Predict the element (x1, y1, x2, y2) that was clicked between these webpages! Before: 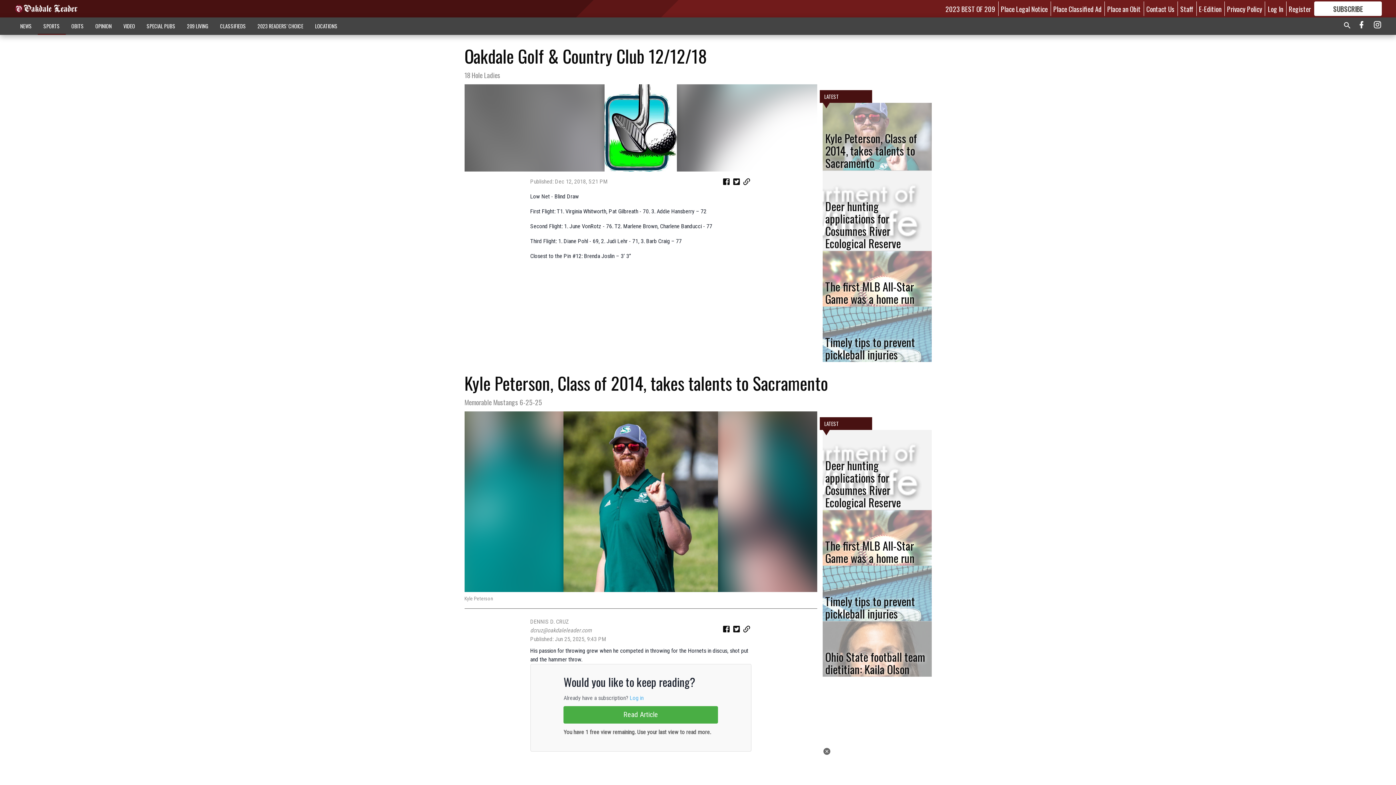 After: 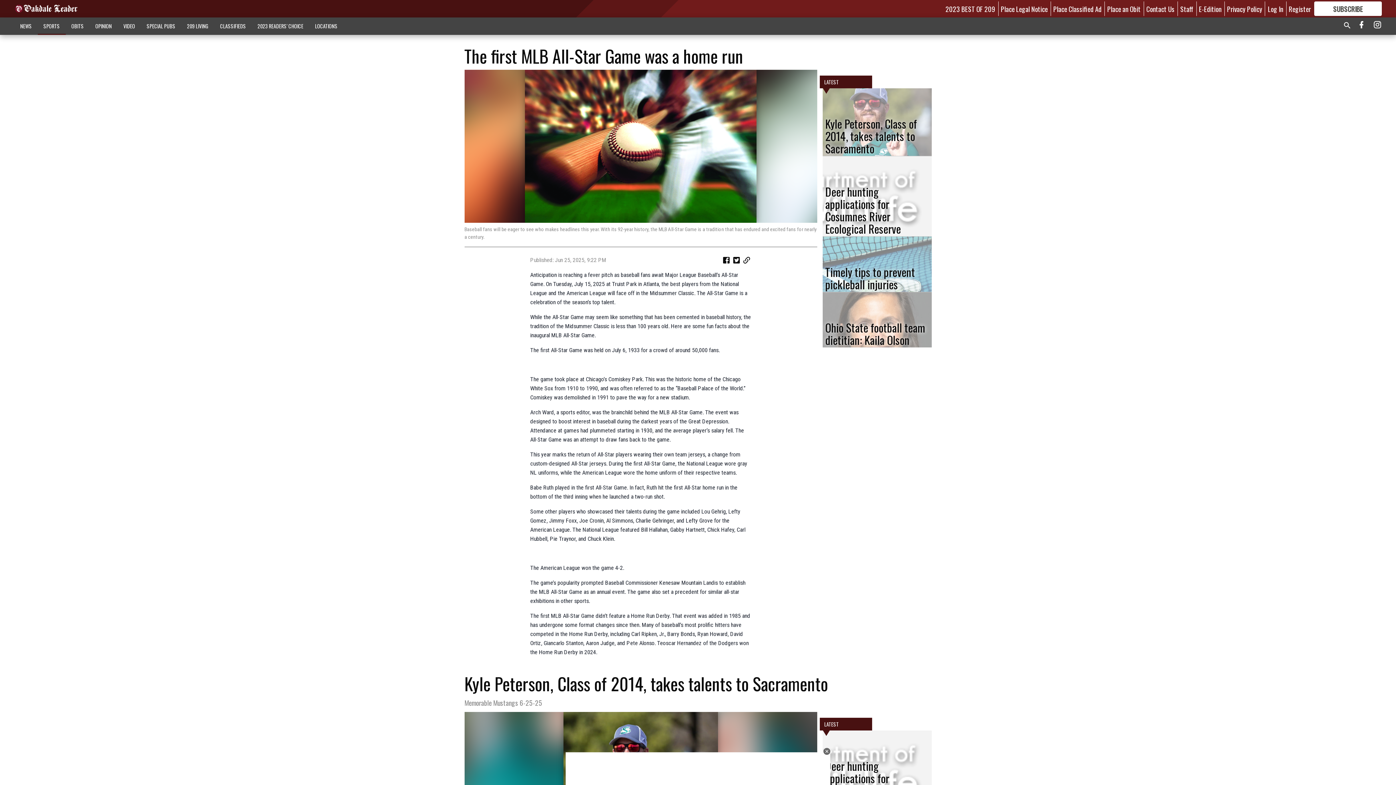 Action: bbox: (822, 251, 931, 306) label: The first MLB All-Star Game was a home run